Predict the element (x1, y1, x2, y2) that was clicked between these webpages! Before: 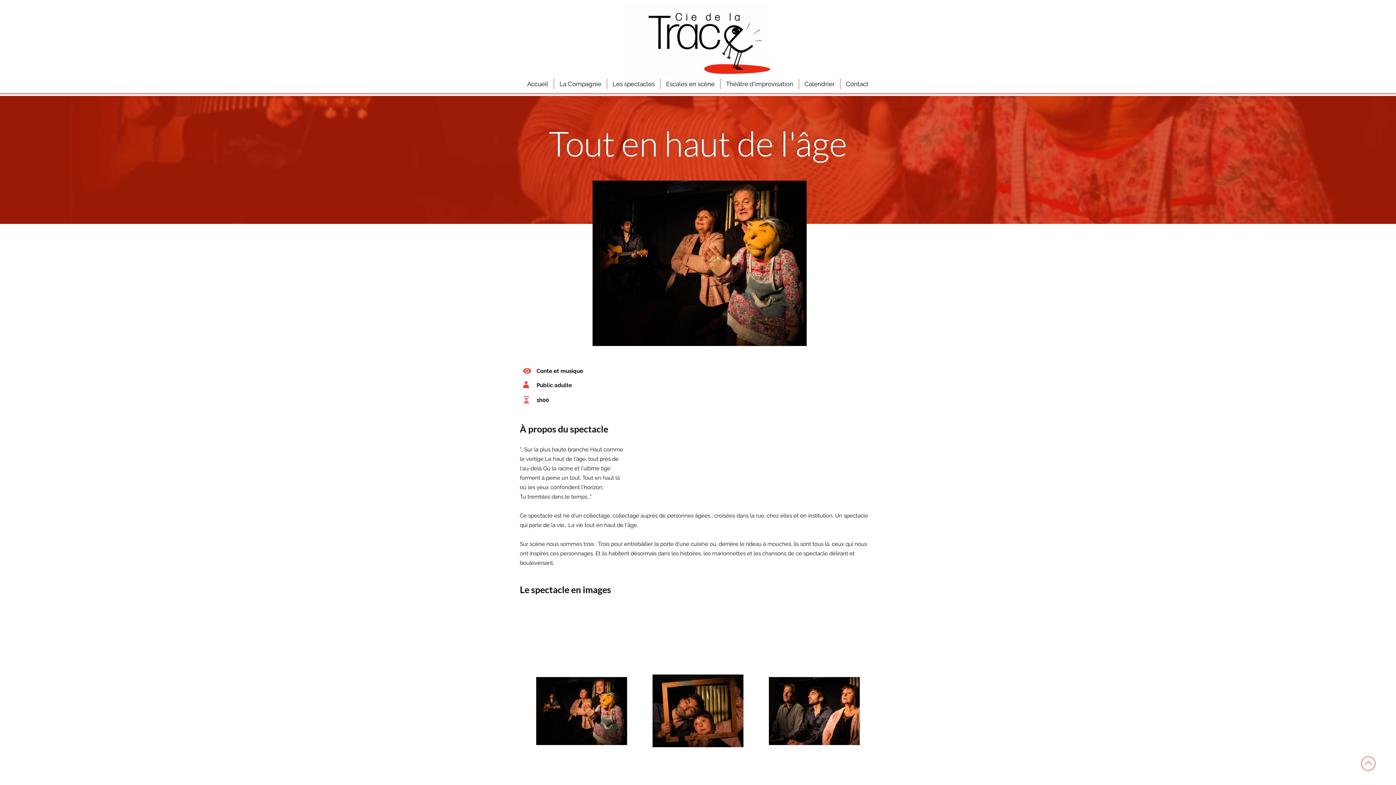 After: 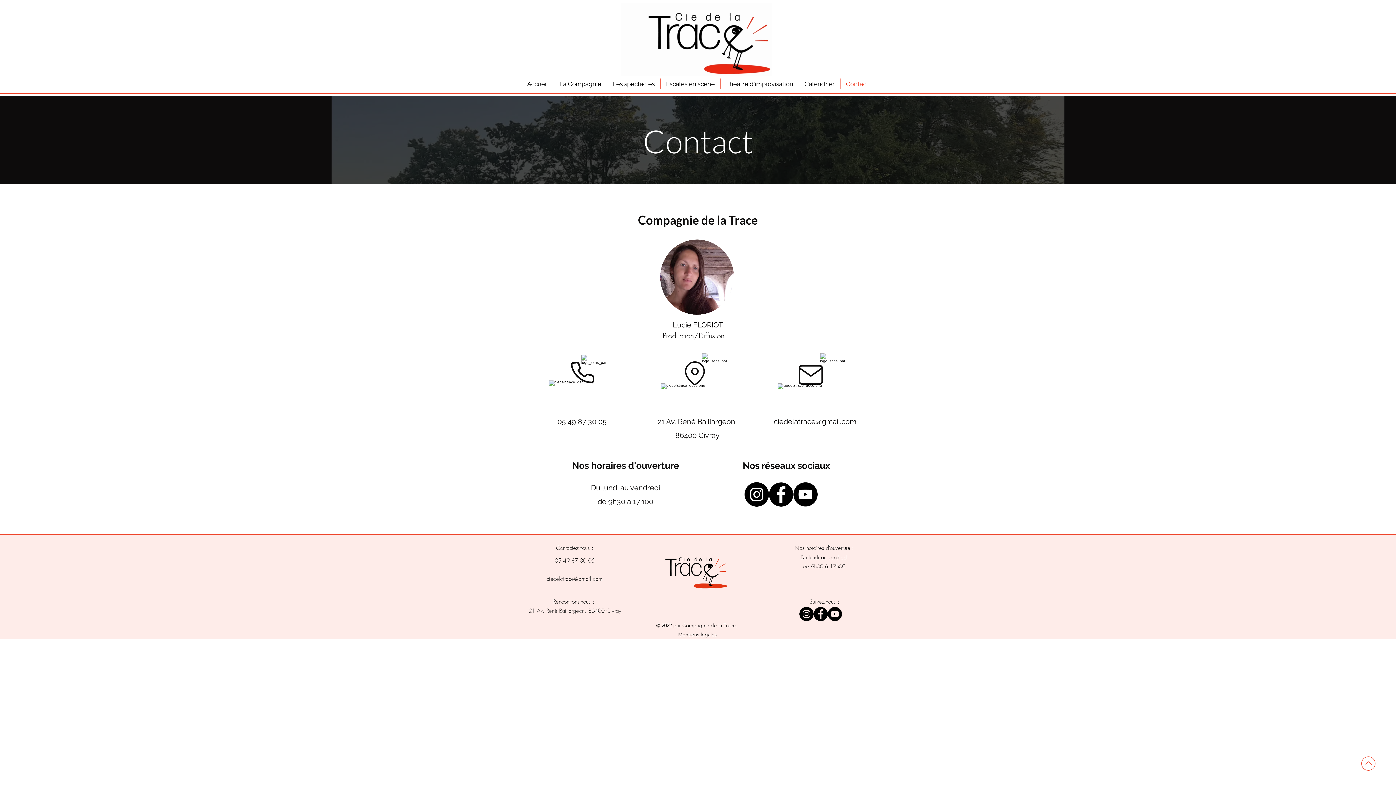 Action: label: Contact bbox: (840, 78, 874, 89)